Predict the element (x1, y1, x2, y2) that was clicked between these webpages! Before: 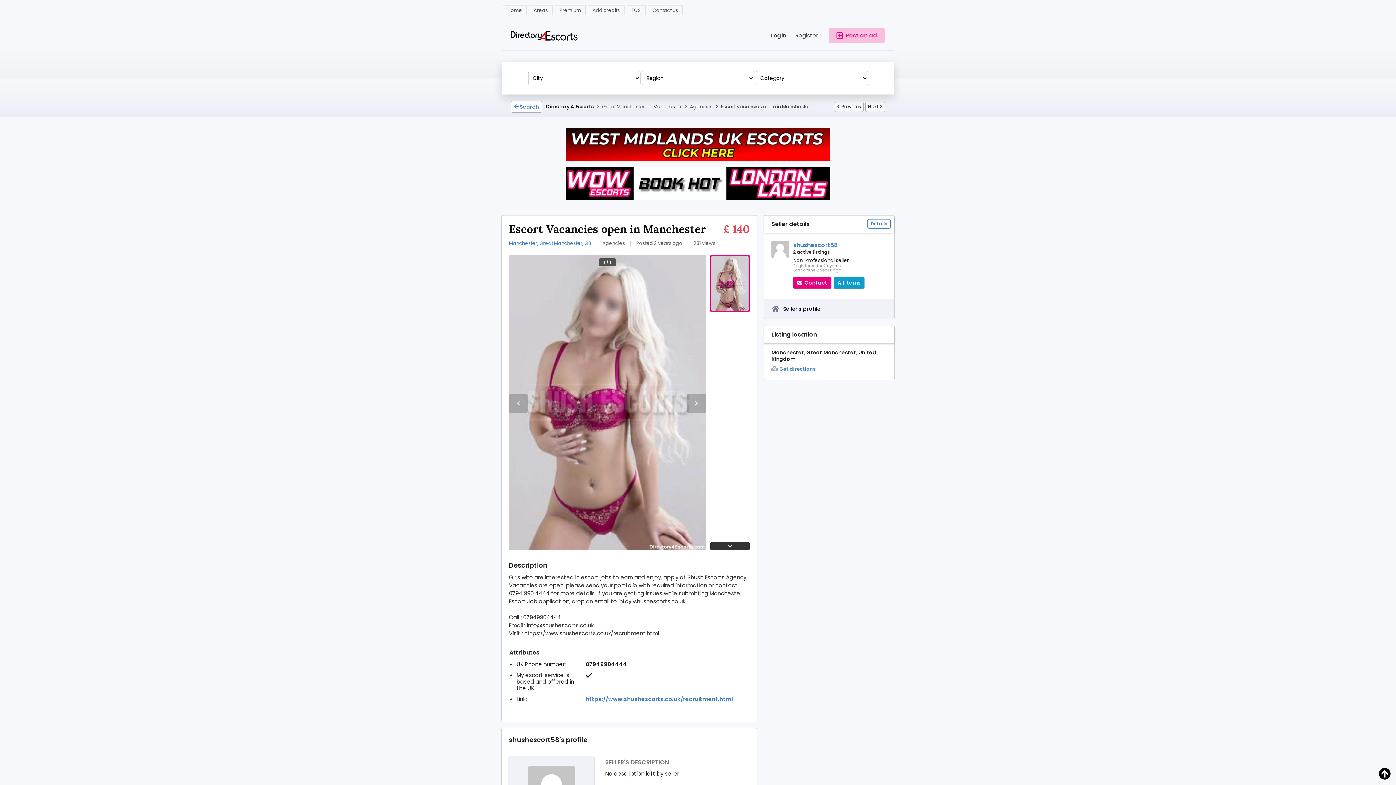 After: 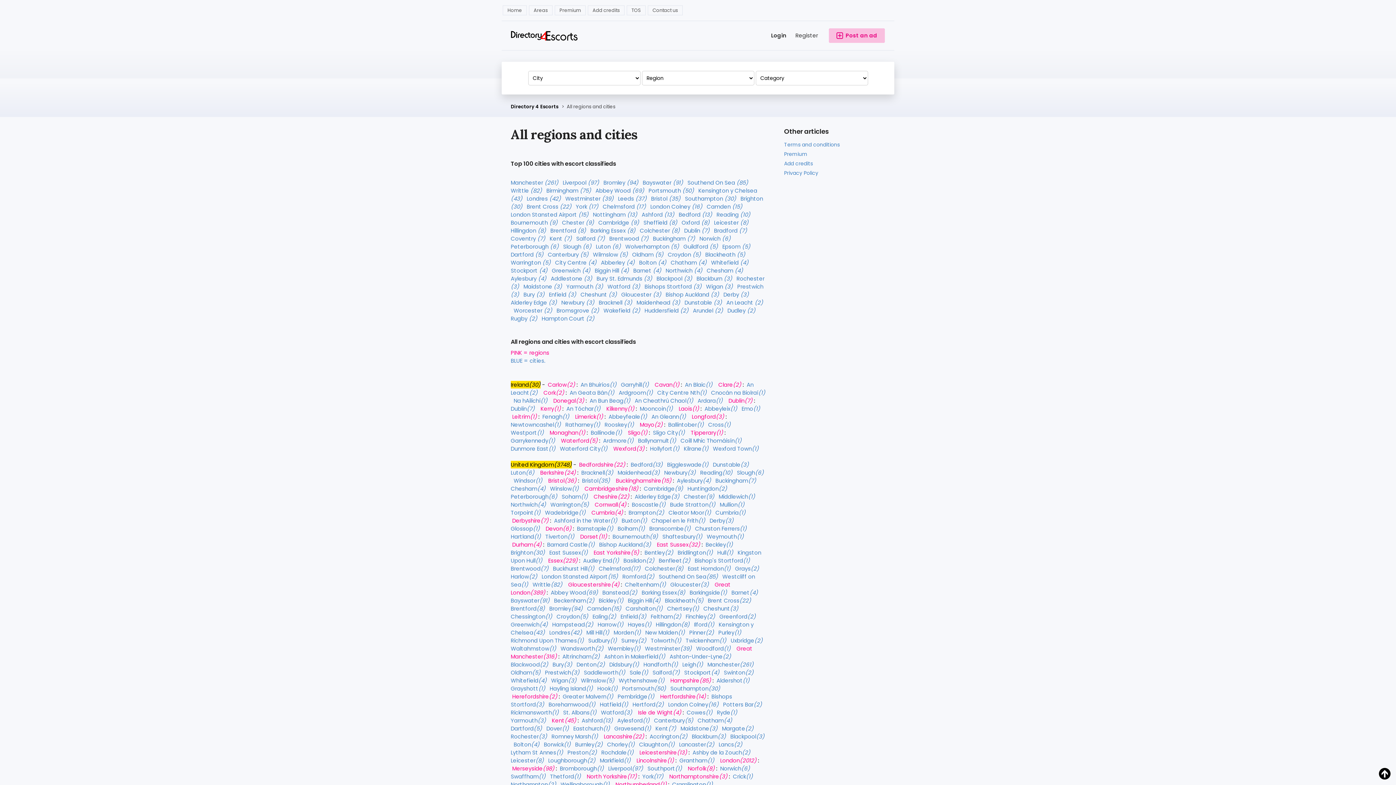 Action: label: Areas bbox: (529, 5, 552, 15)